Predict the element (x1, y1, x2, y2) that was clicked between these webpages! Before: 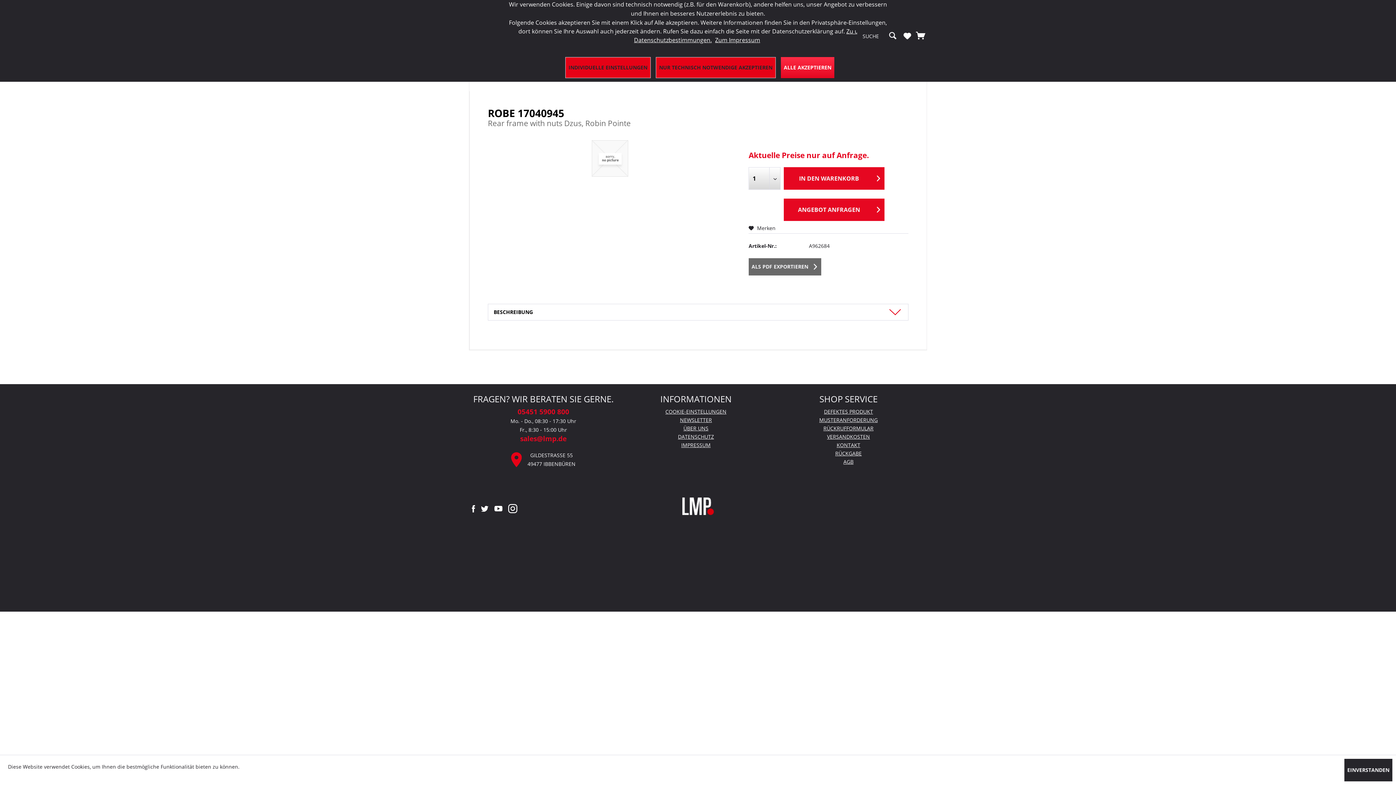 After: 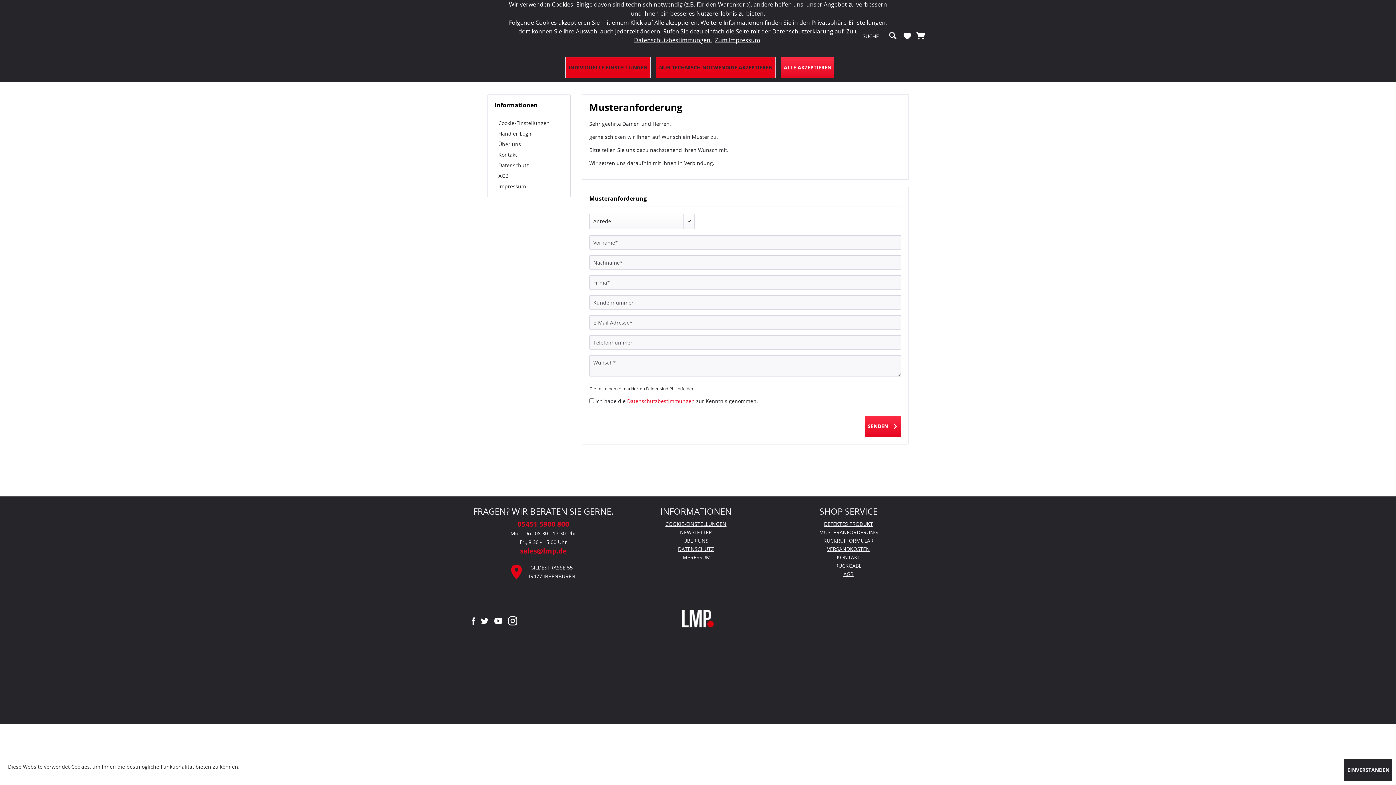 Action: label: MUSTERANFORDERUNG bbox: (774, 416, 923, 424)